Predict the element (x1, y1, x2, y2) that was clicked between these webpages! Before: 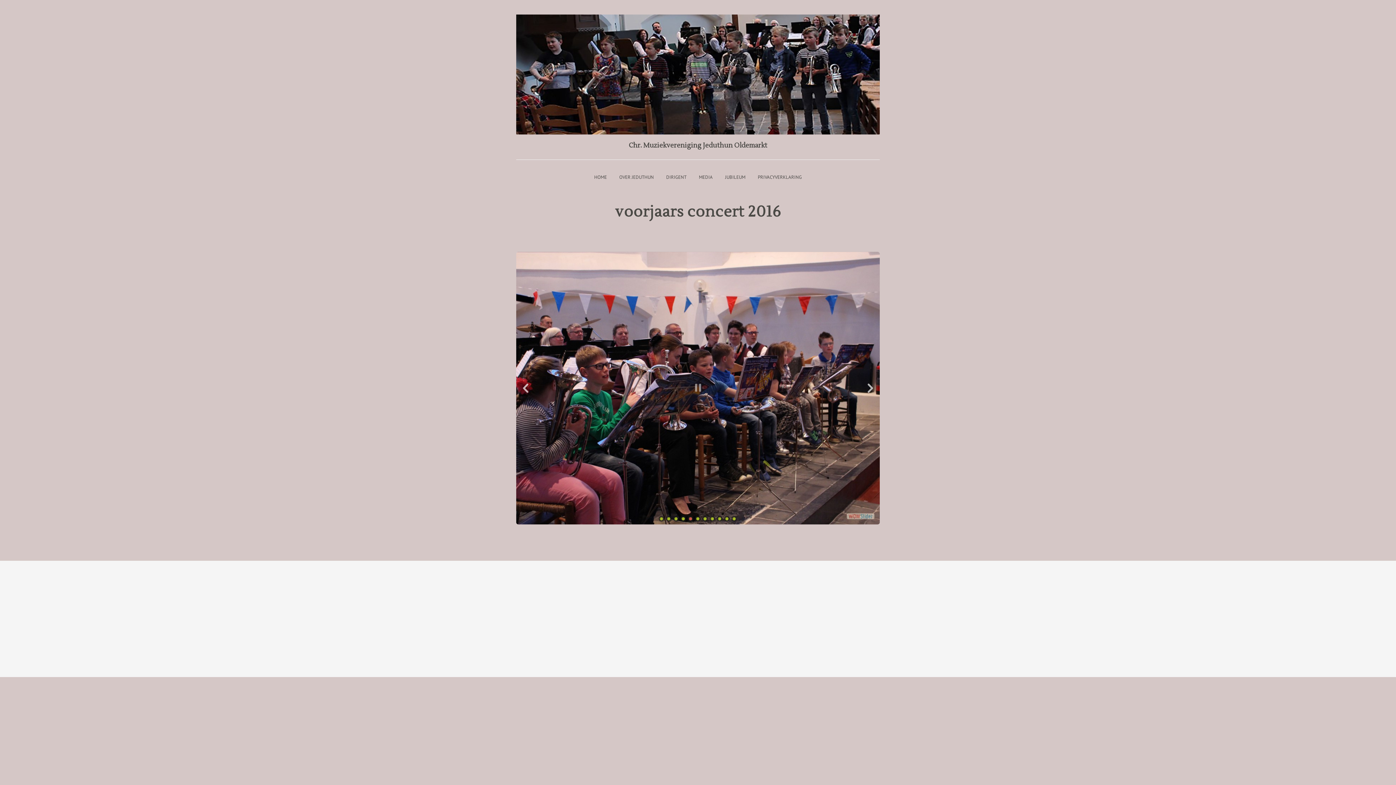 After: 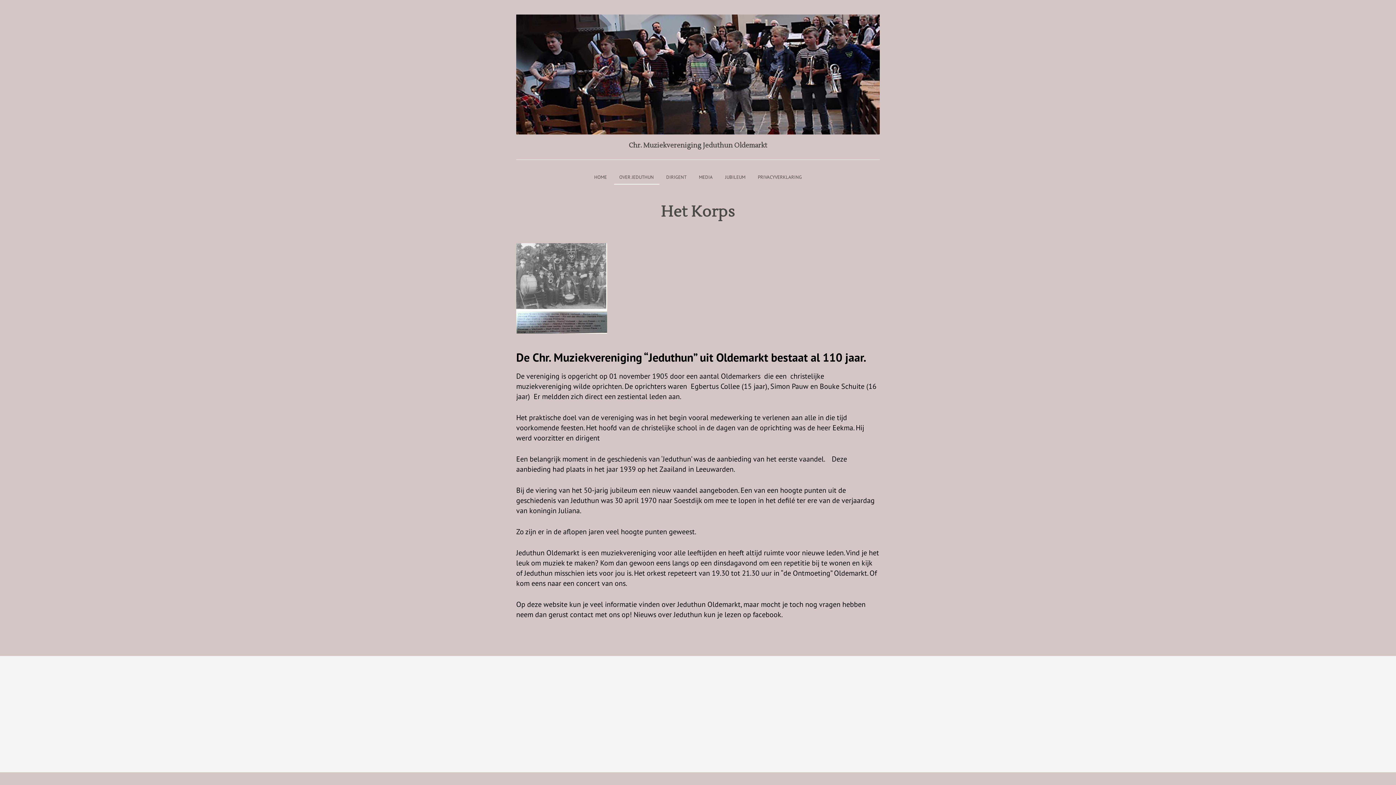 Action: bbox: (614, 169, 659, 184) label: OVER JEDUTHUN